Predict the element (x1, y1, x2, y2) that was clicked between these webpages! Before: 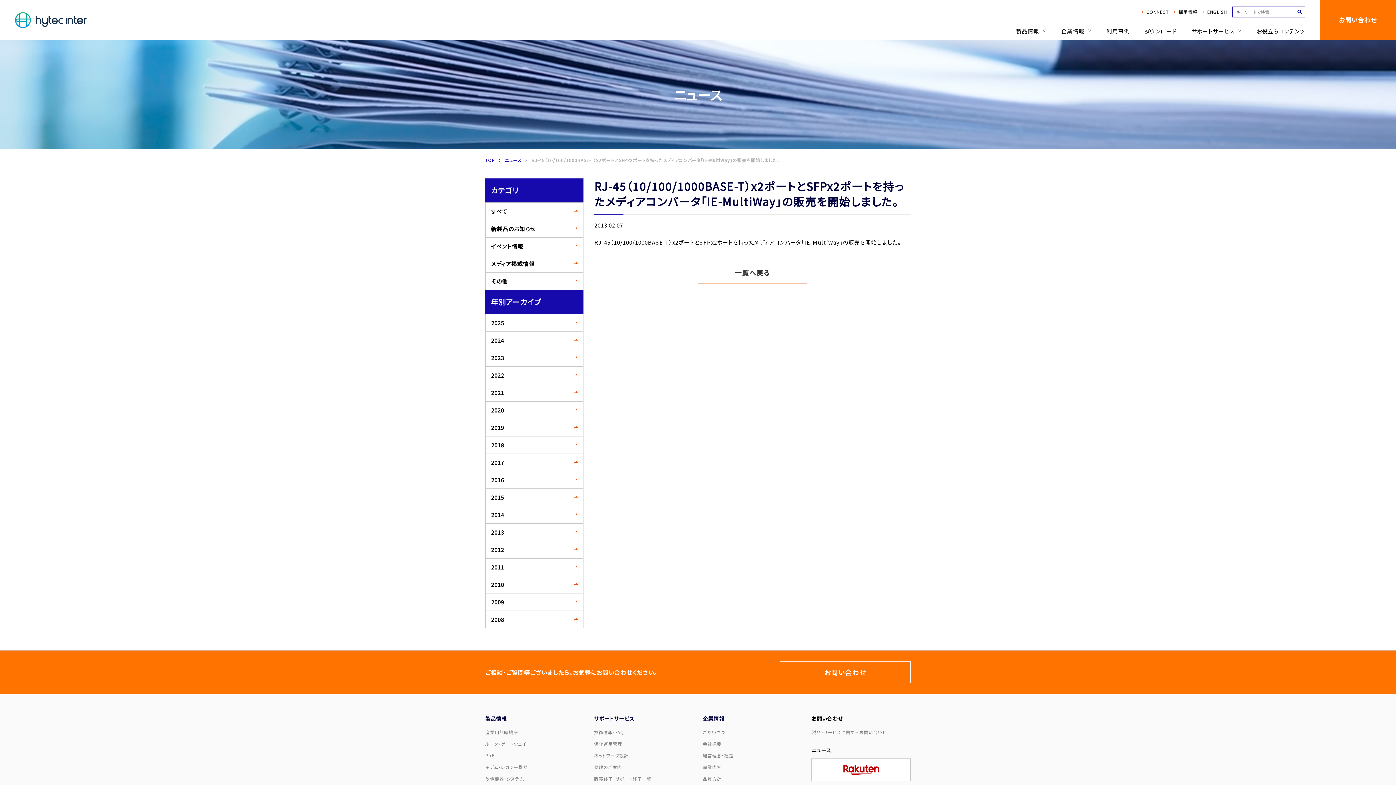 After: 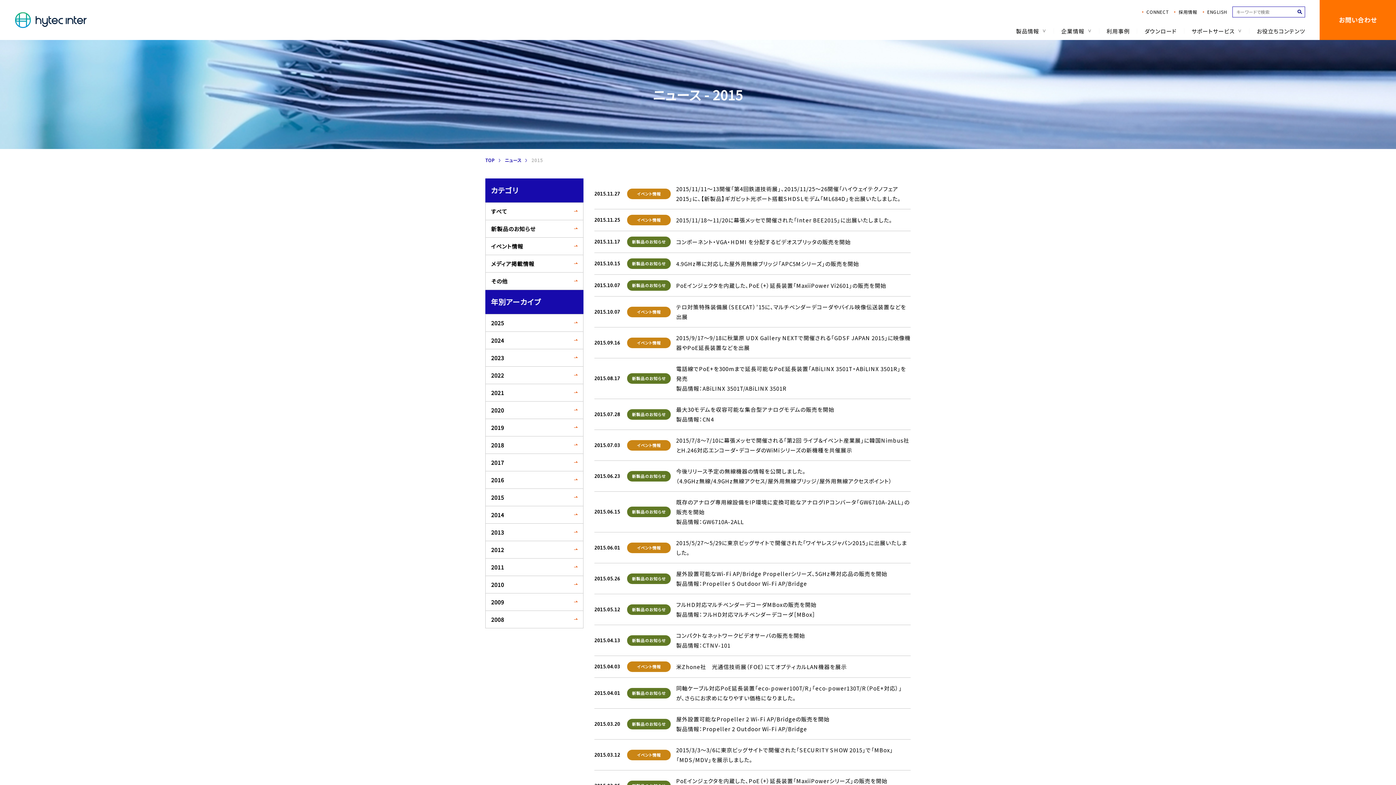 Action: label: 2015 bbox: (485, 489, 583, 506)